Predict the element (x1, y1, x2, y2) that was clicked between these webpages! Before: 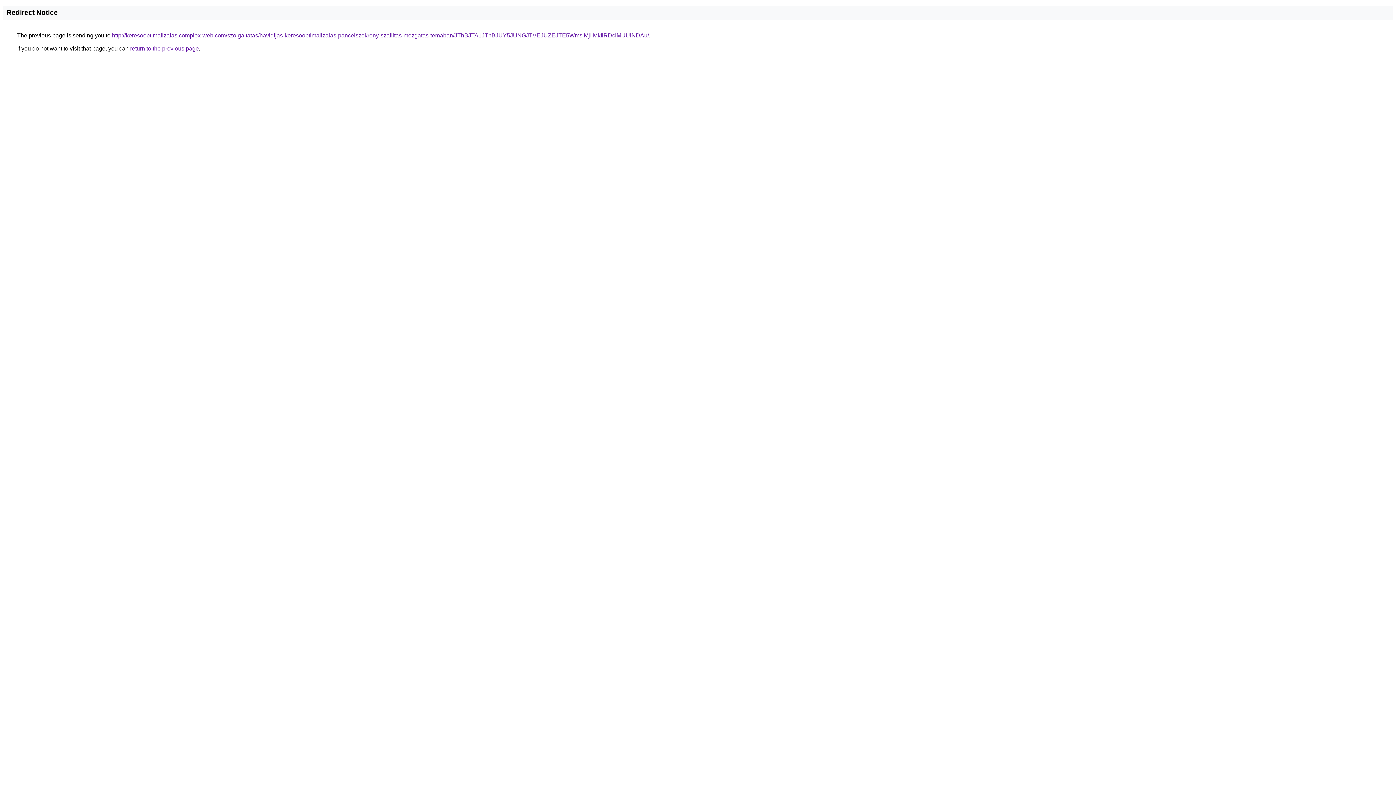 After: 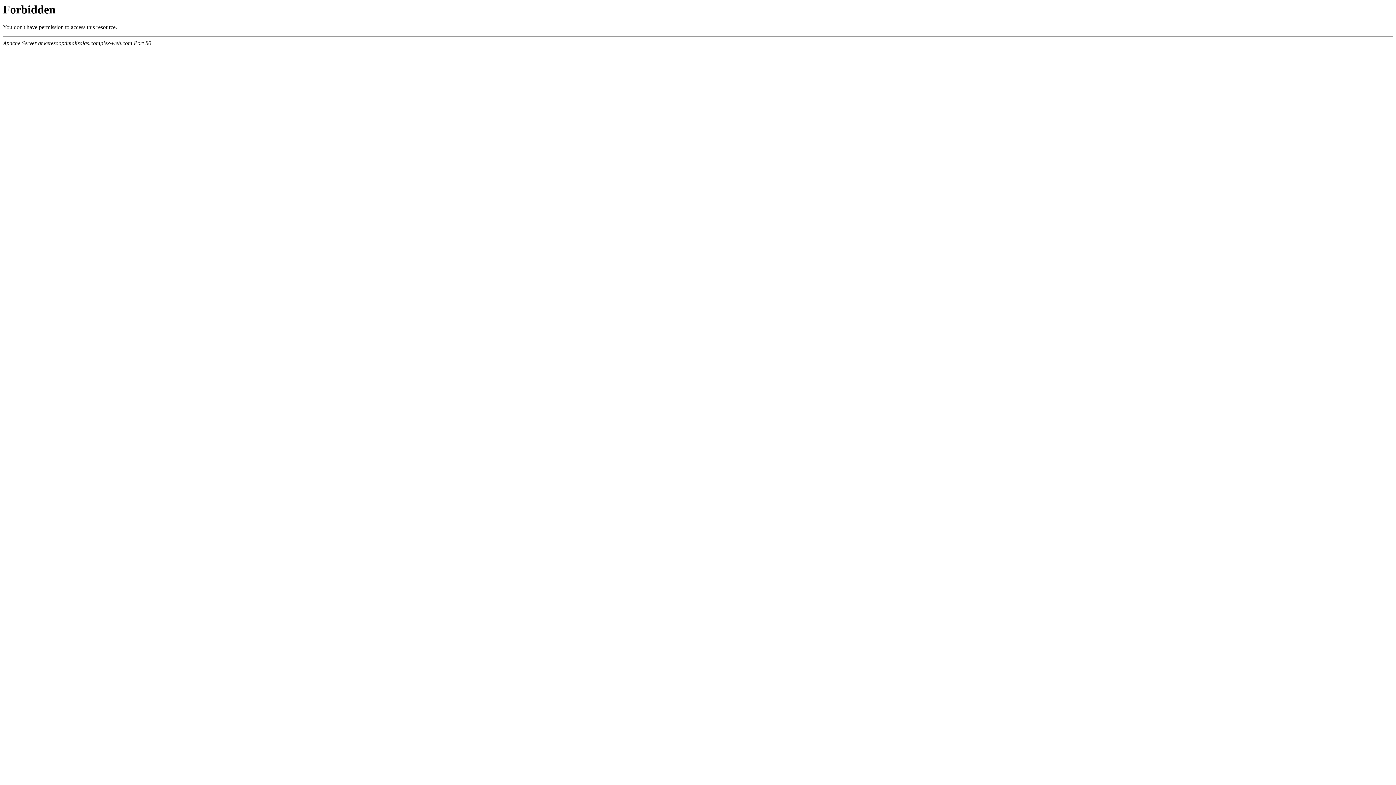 Action: bbox: (112, 32, 649, 38) label: http://keresooptimalizalas.complex-web.com/szolgaltatas/havidijas-keresooptimalizalas-pancelszekreny-szallitas-mozgatas-temaban/JThBJTA1JThBJUY5JUNGJTVEJUZEJTE5WmslMjIlMkIlRDclMUUlNDAu/